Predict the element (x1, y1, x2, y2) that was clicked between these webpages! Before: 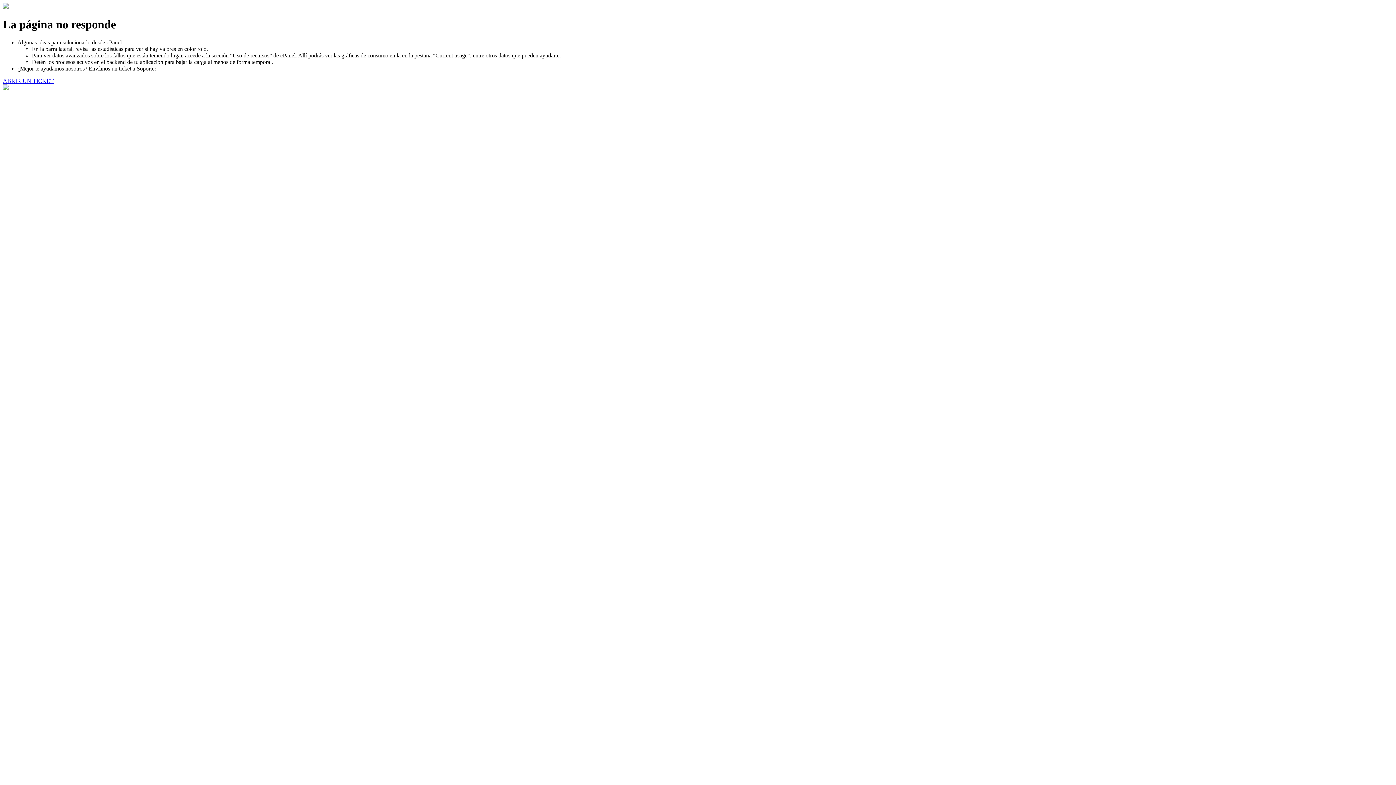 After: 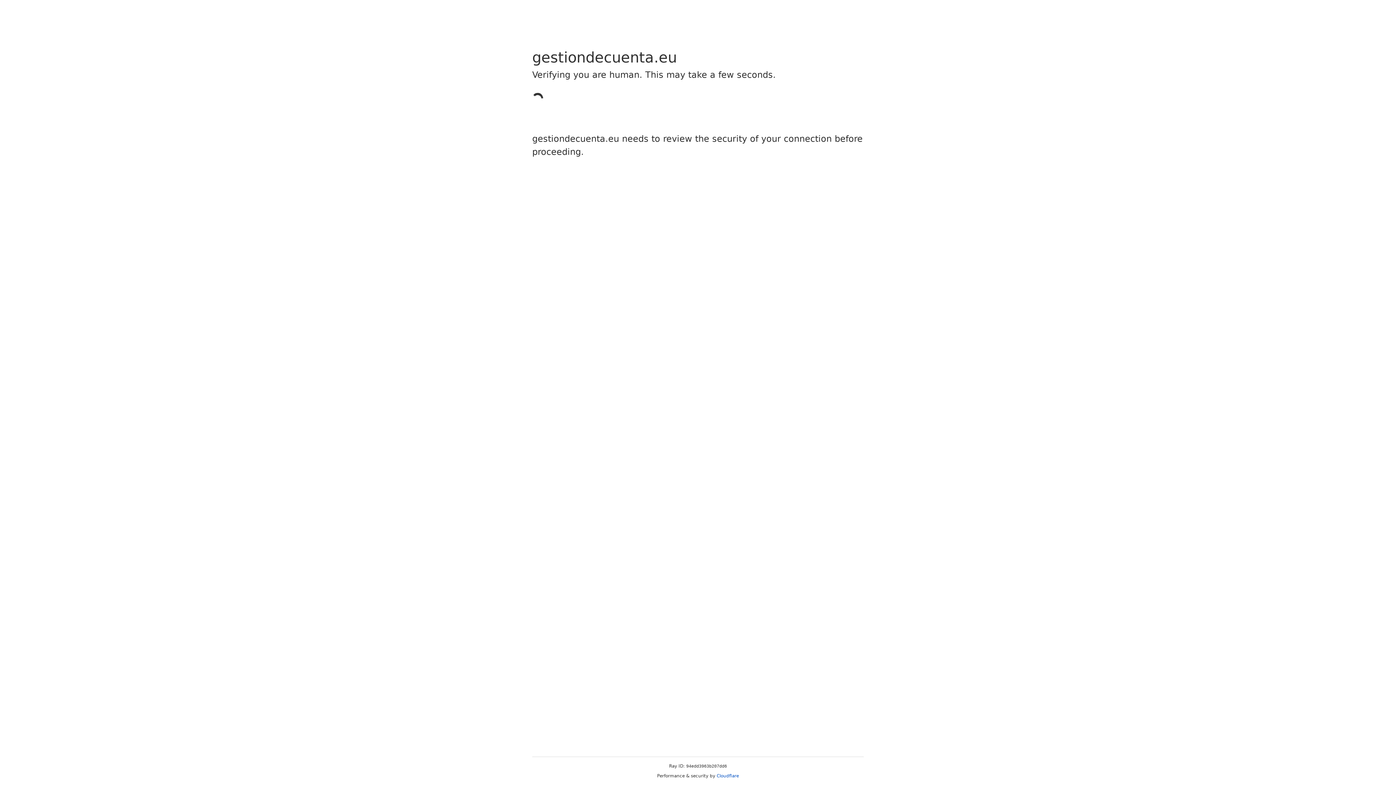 Action: label: ABRIR UN TICKET bbox: (2, 77, 53, 83)